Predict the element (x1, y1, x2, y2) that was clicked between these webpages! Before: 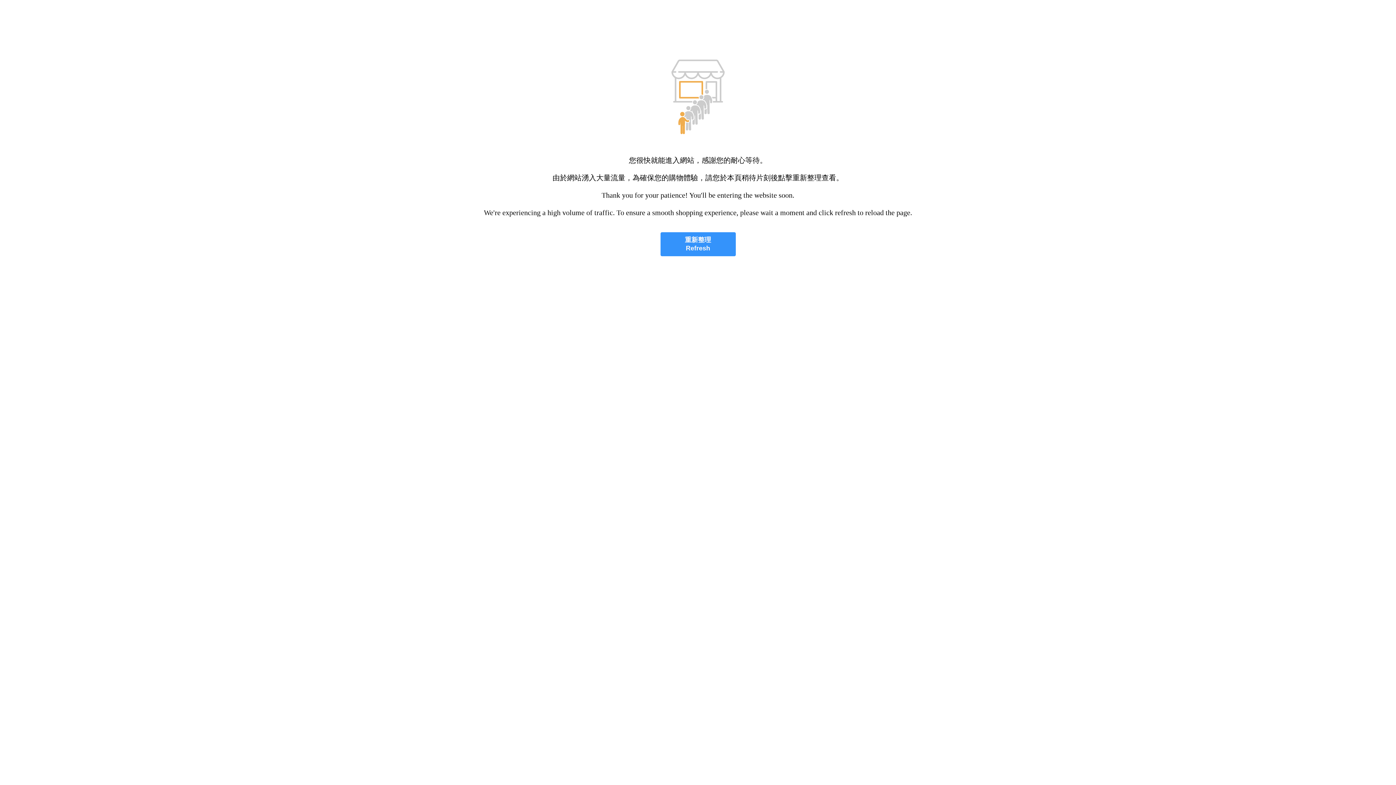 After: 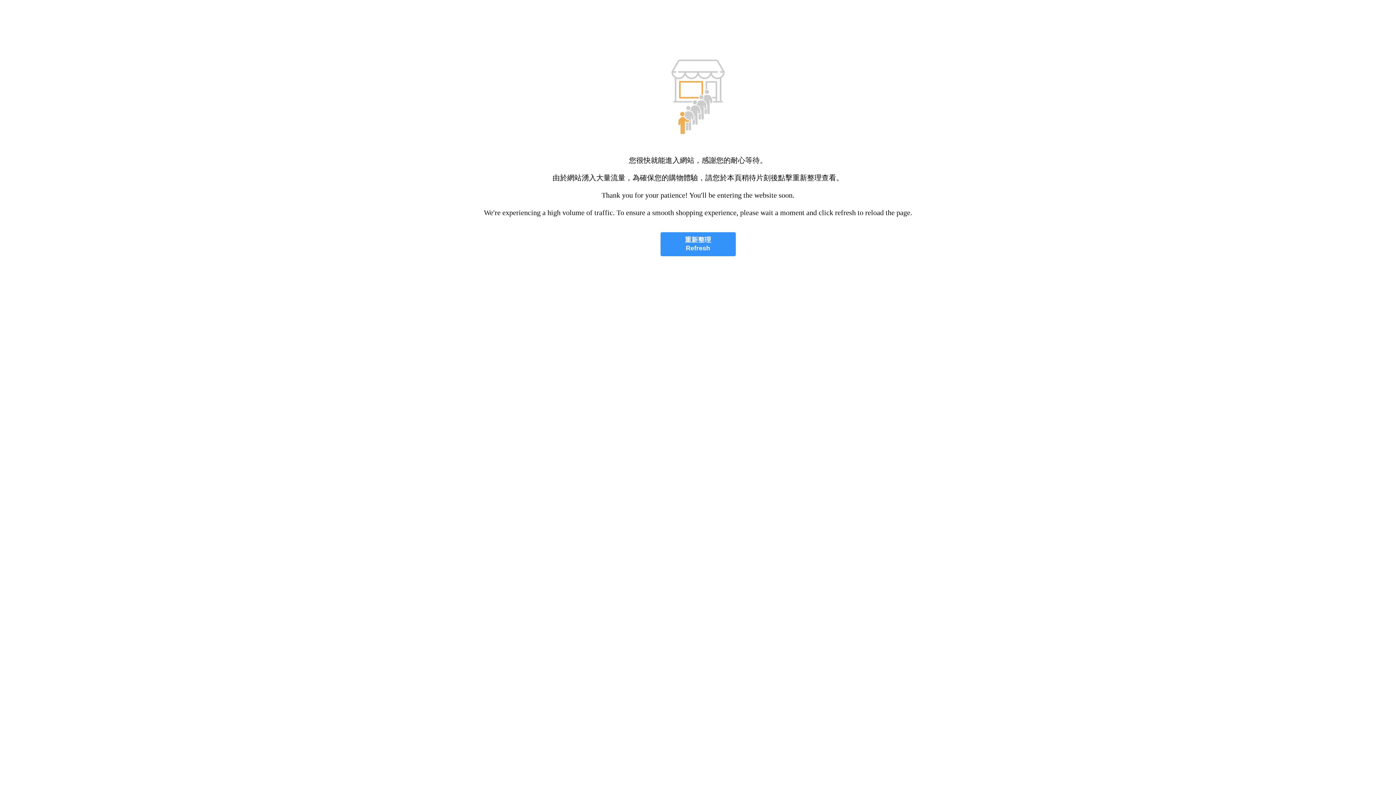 Action: bbox: (660, 232, 735, 256) label: 重新整理
Refresh